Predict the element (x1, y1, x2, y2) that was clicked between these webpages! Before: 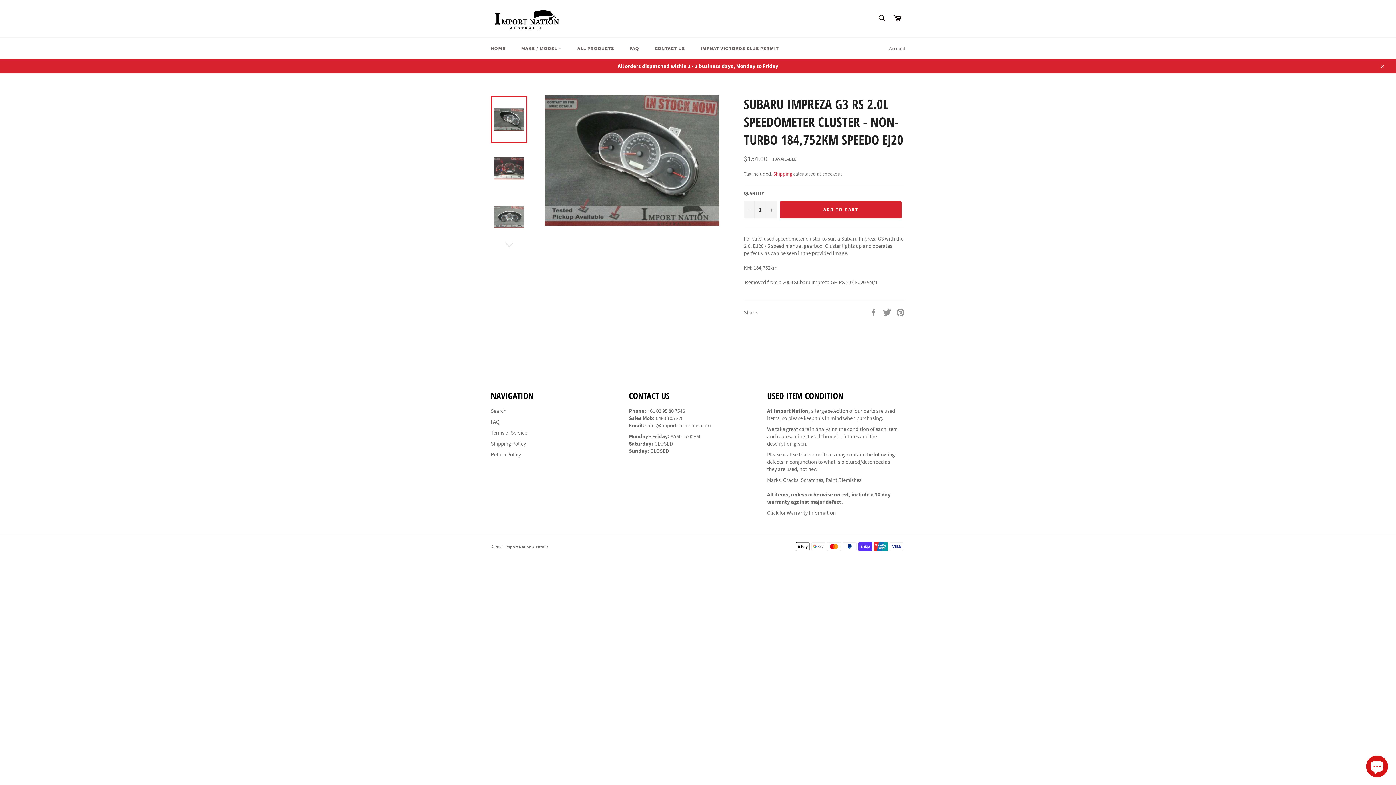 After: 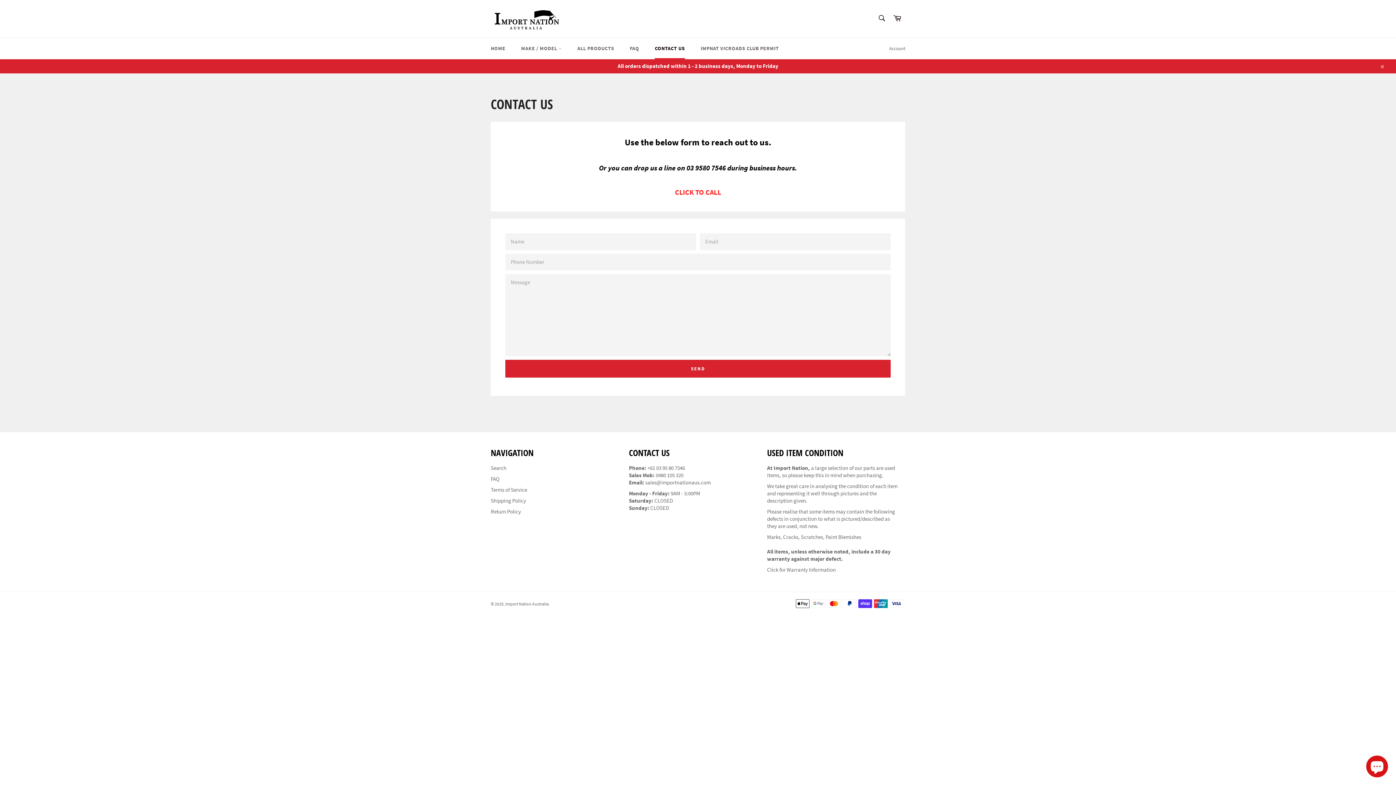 Action: label: CONTACT US bbox: (647, 37, 692, 59)